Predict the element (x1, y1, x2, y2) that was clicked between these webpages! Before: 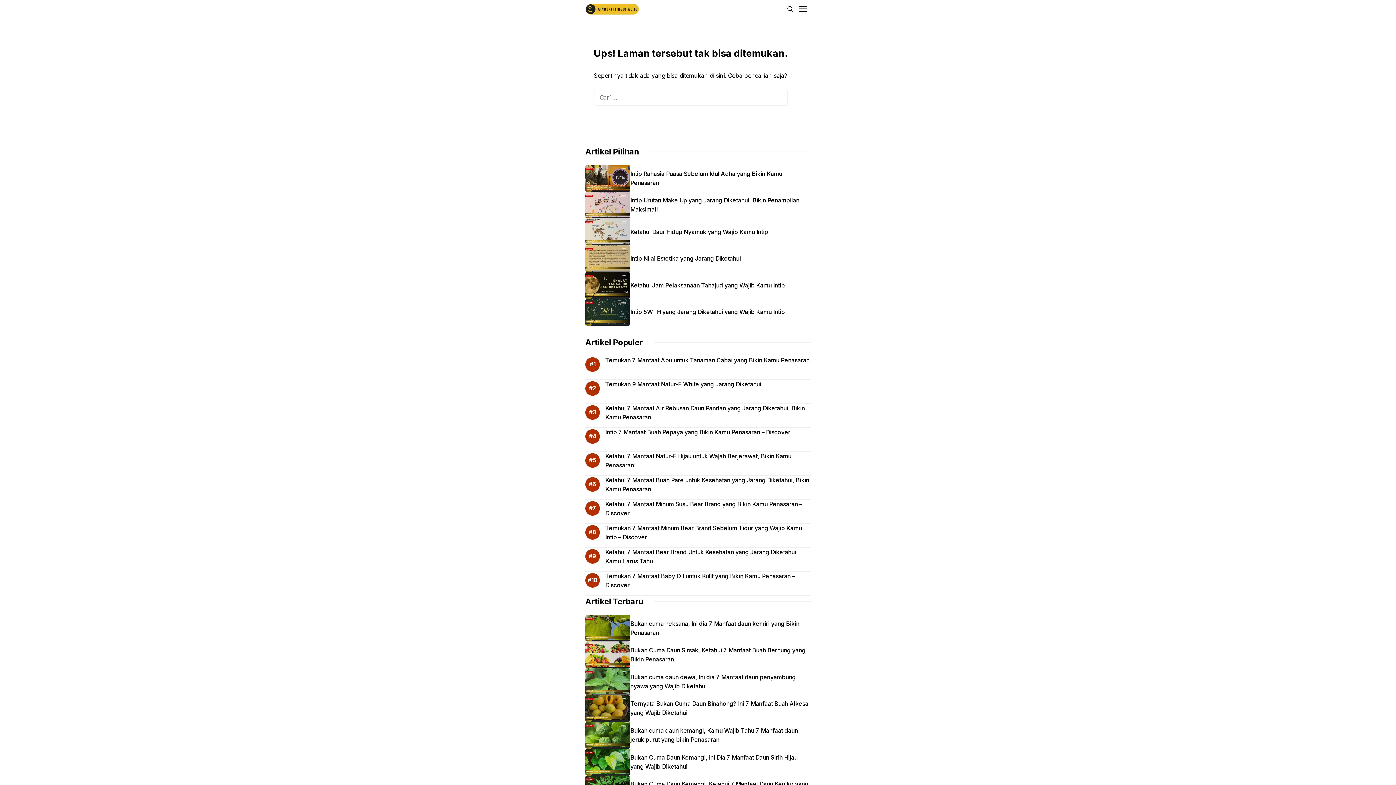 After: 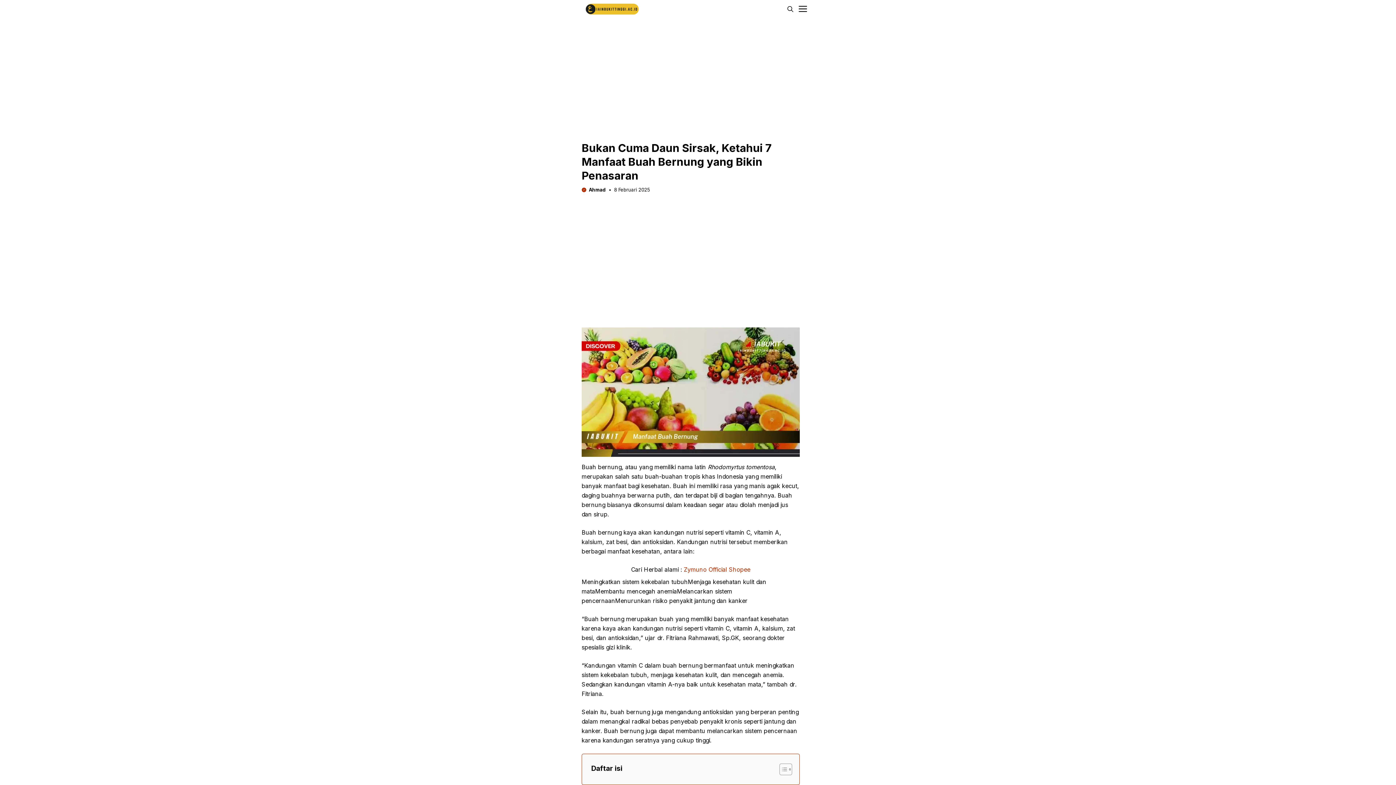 Action: bbox: (585, 641, 630, 668)